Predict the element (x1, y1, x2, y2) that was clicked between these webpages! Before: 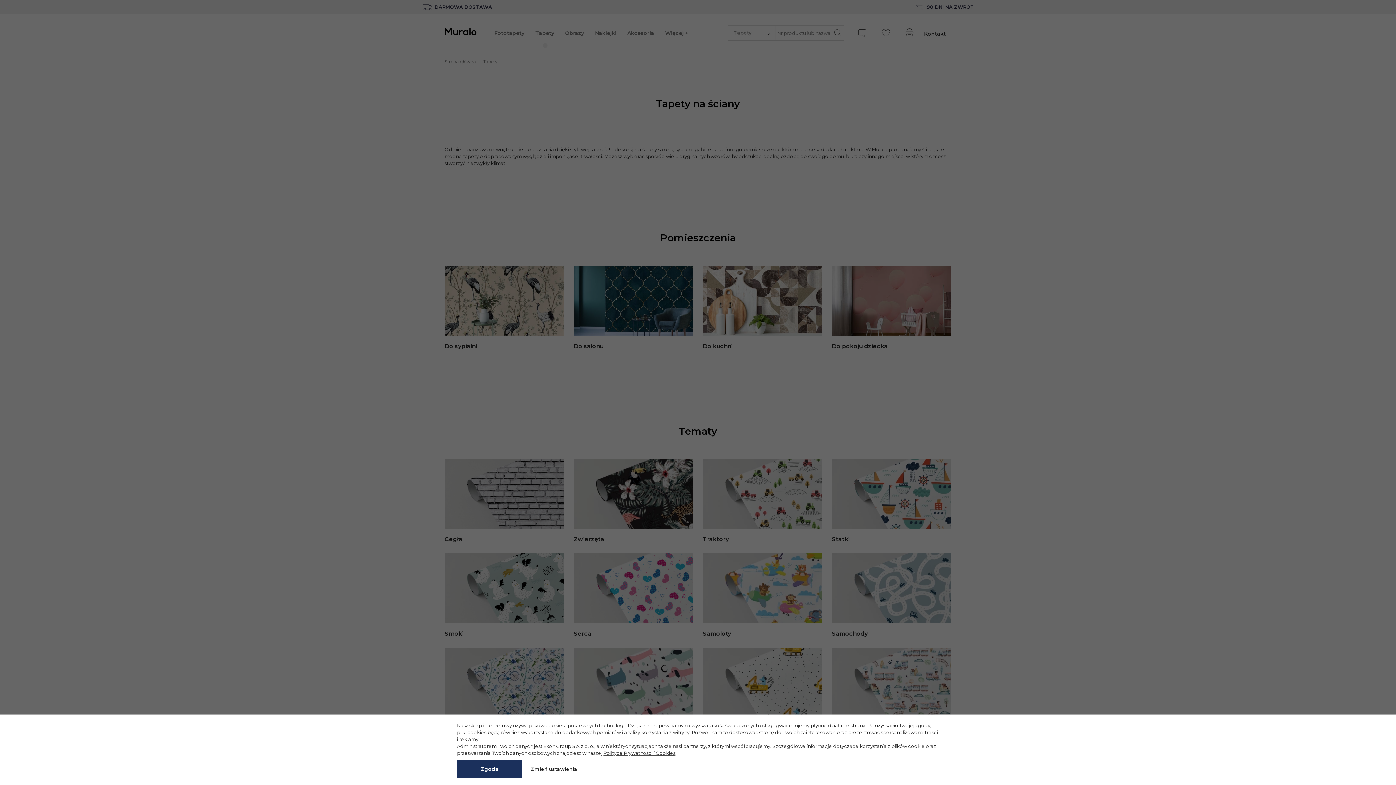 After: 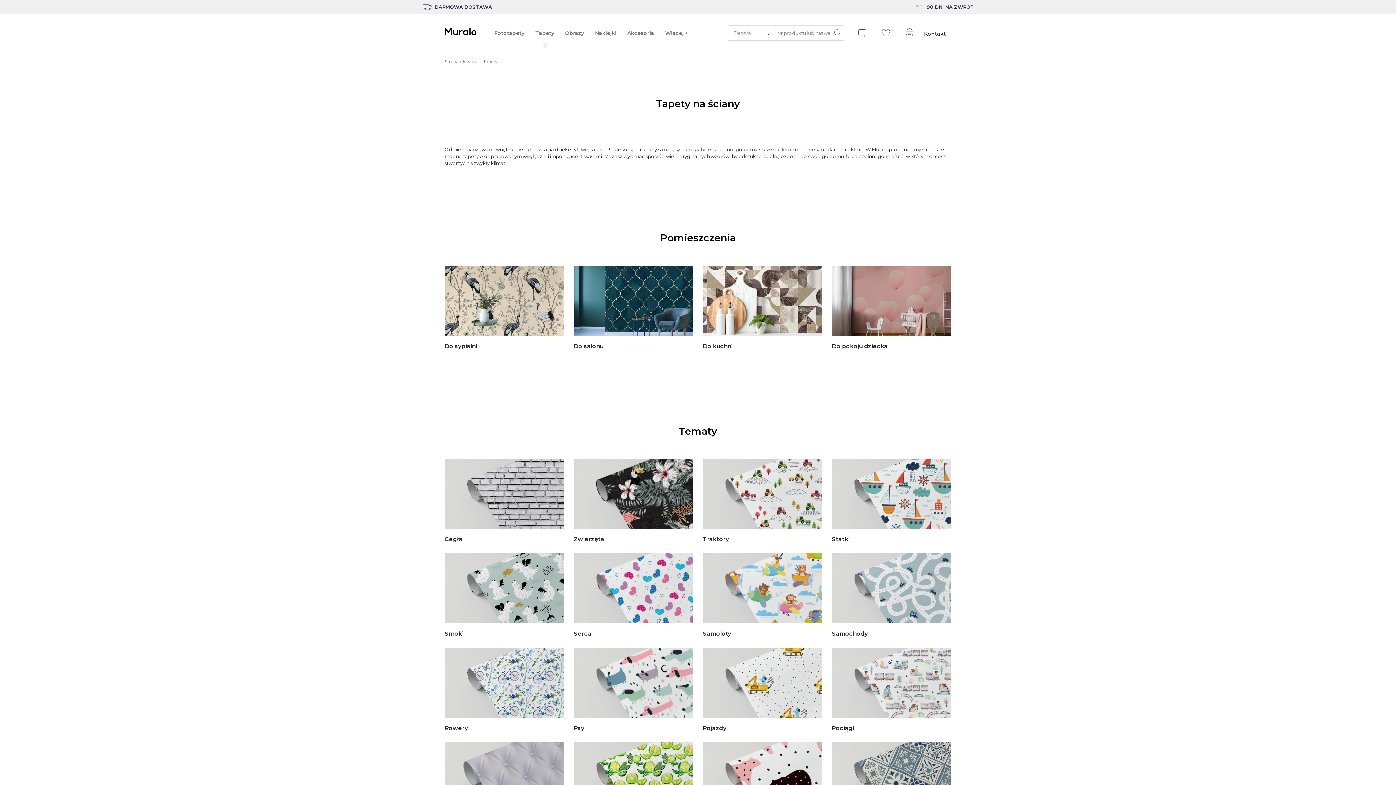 Action: label: Zgoda bbox: (457, 760, 522, 778)